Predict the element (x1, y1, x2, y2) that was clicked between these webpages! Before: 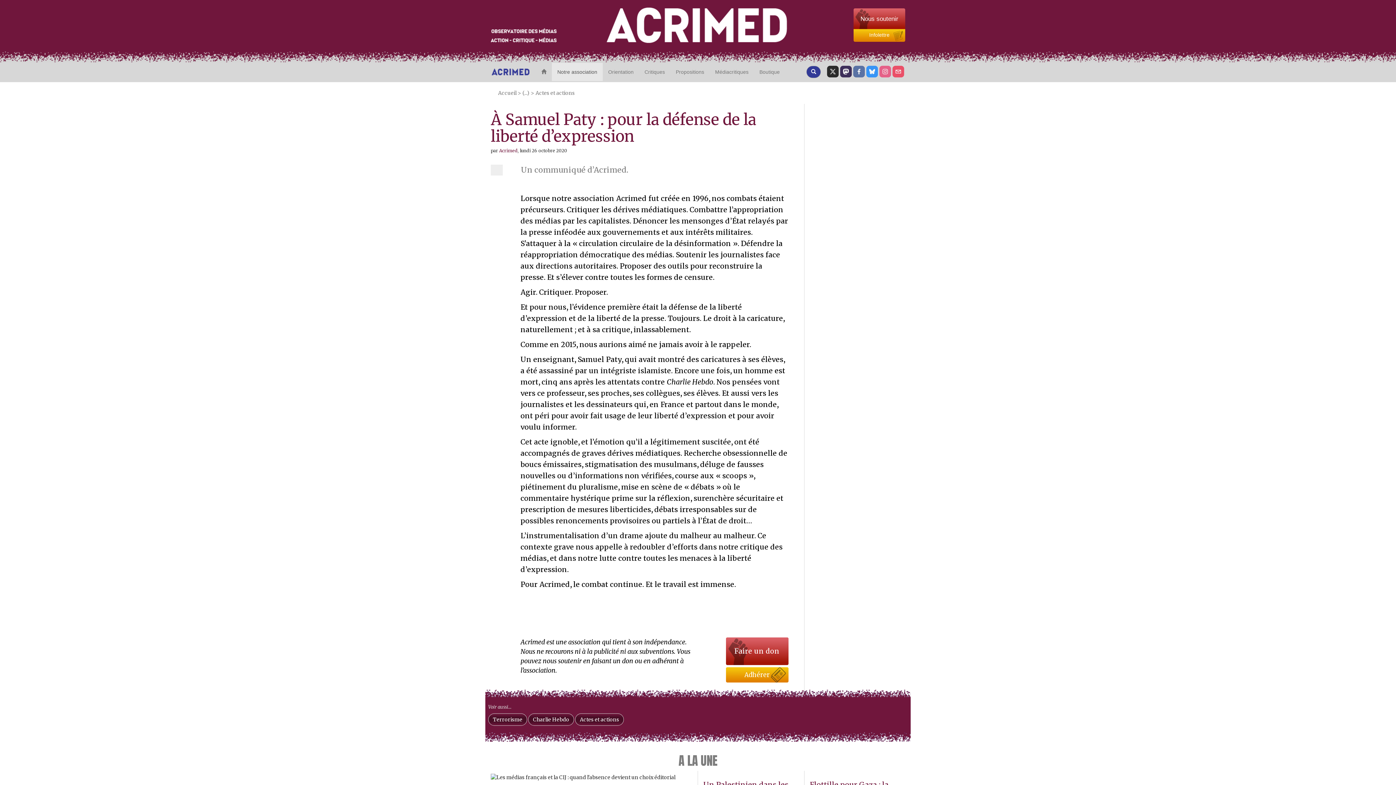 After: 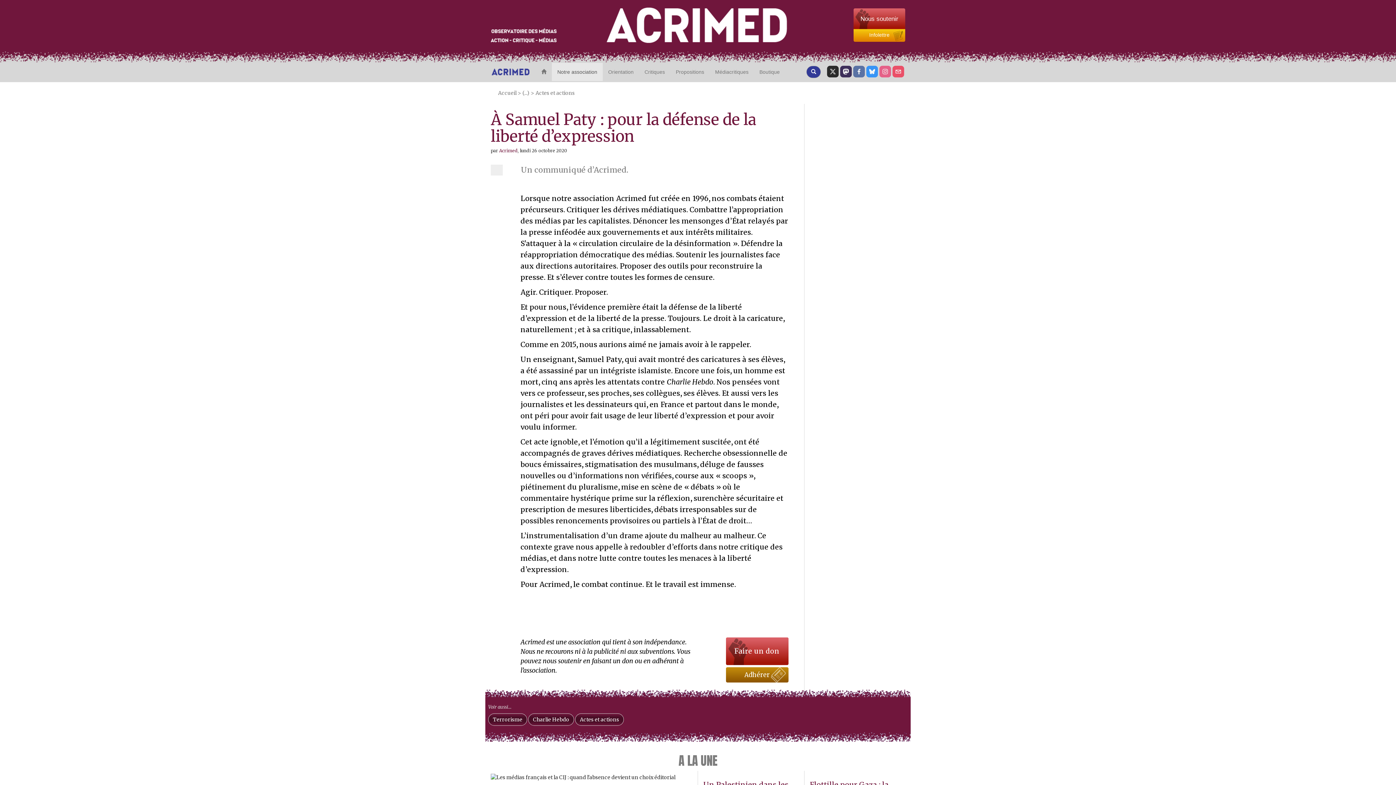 Action: label: Adhérer bbox: (726, 667, 788, 682)